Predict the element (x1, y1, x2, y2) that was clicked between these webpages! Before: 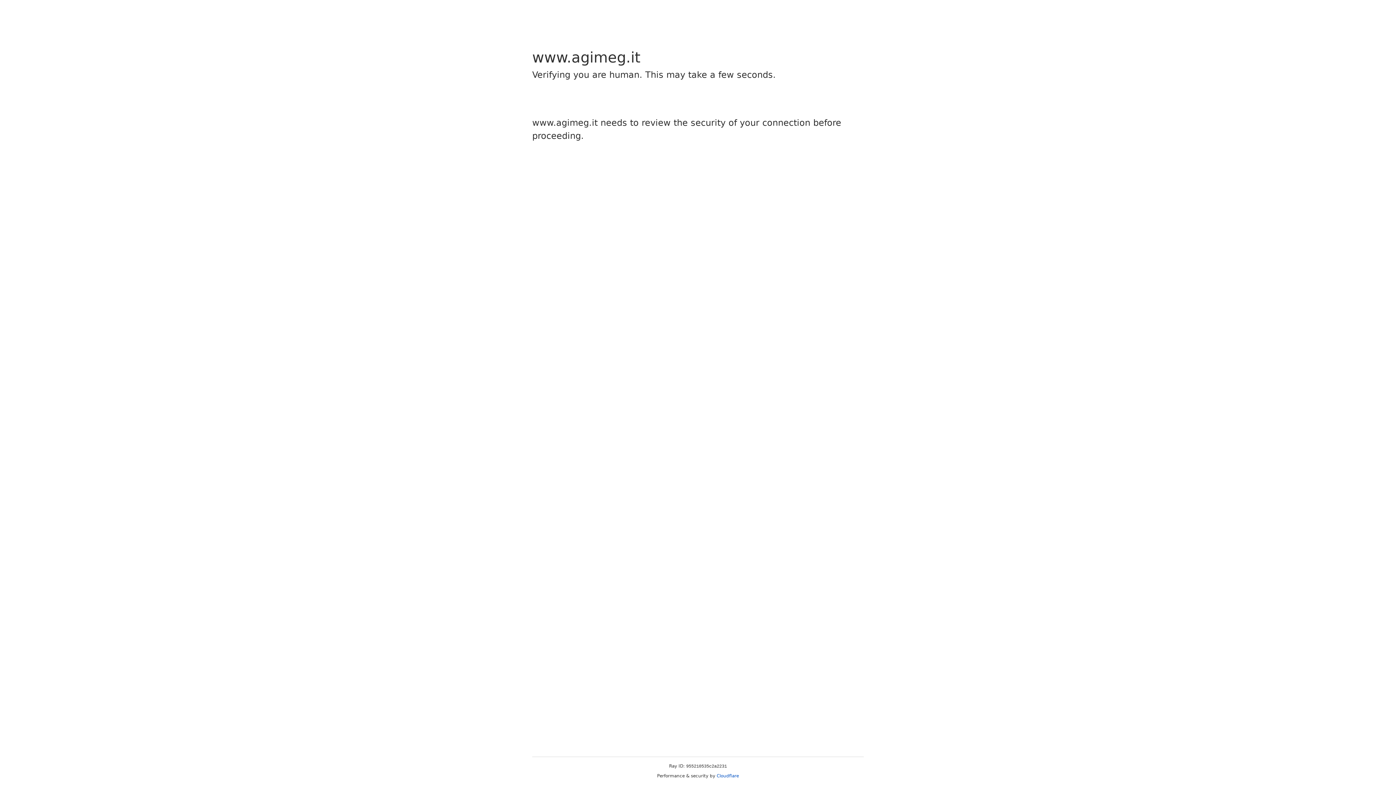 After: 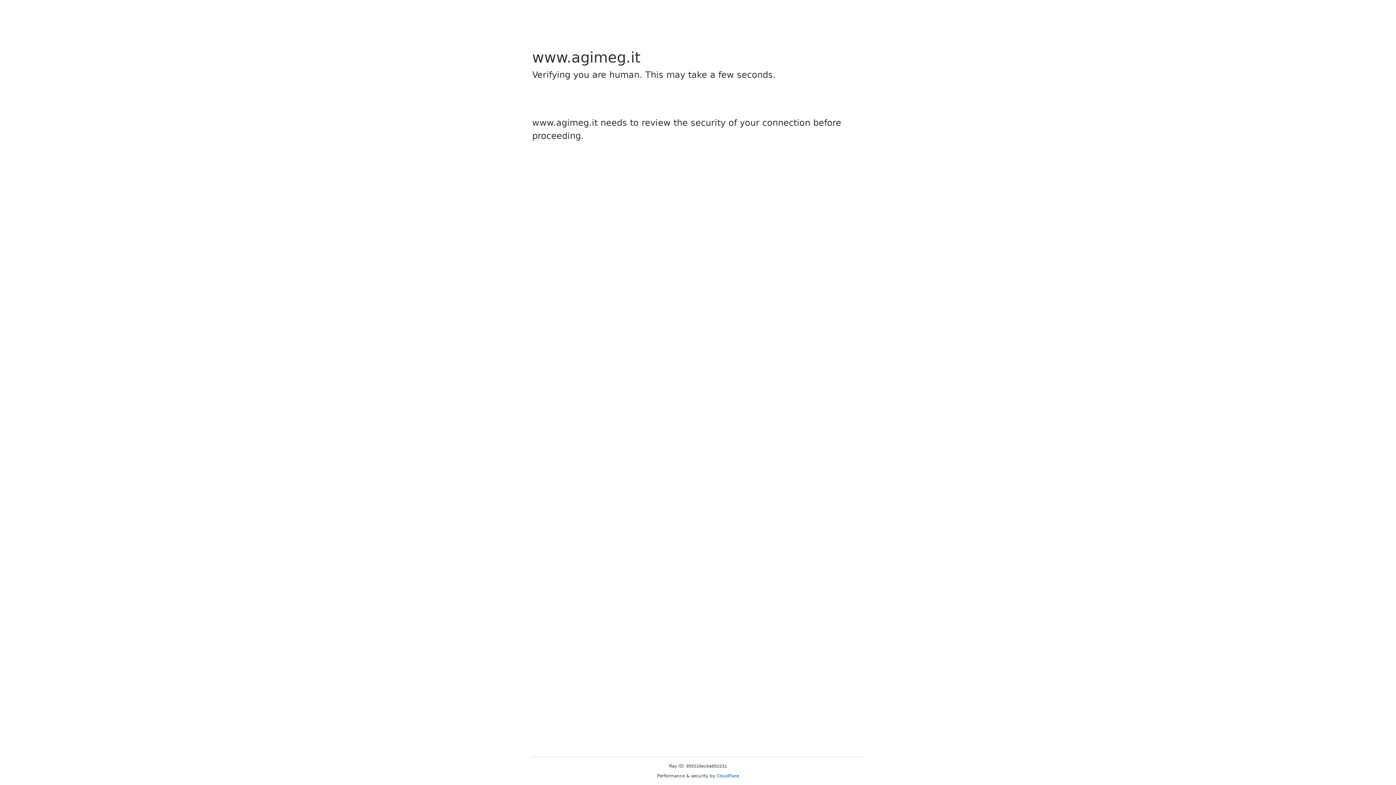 Action: bbox: (716, 773, 739, 778) label: Cloudflare